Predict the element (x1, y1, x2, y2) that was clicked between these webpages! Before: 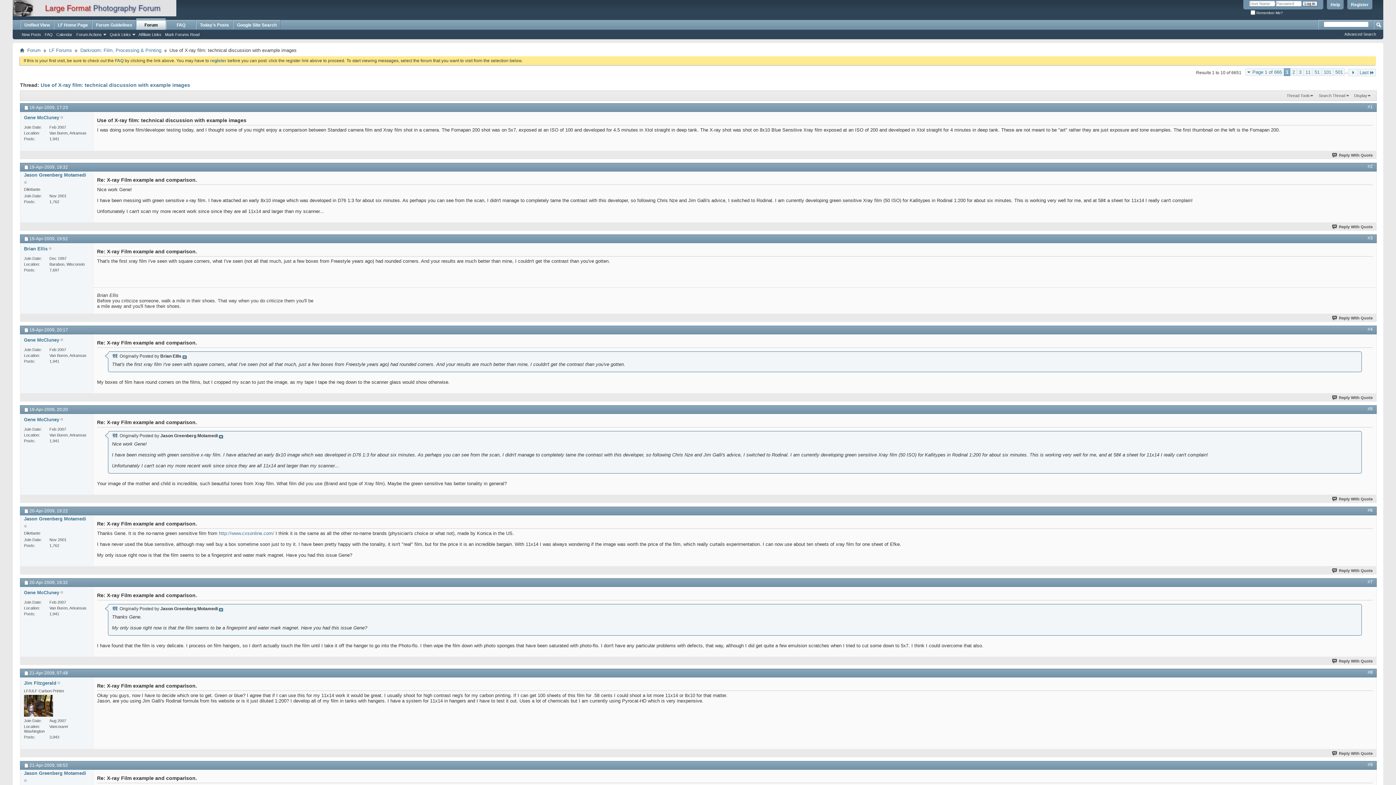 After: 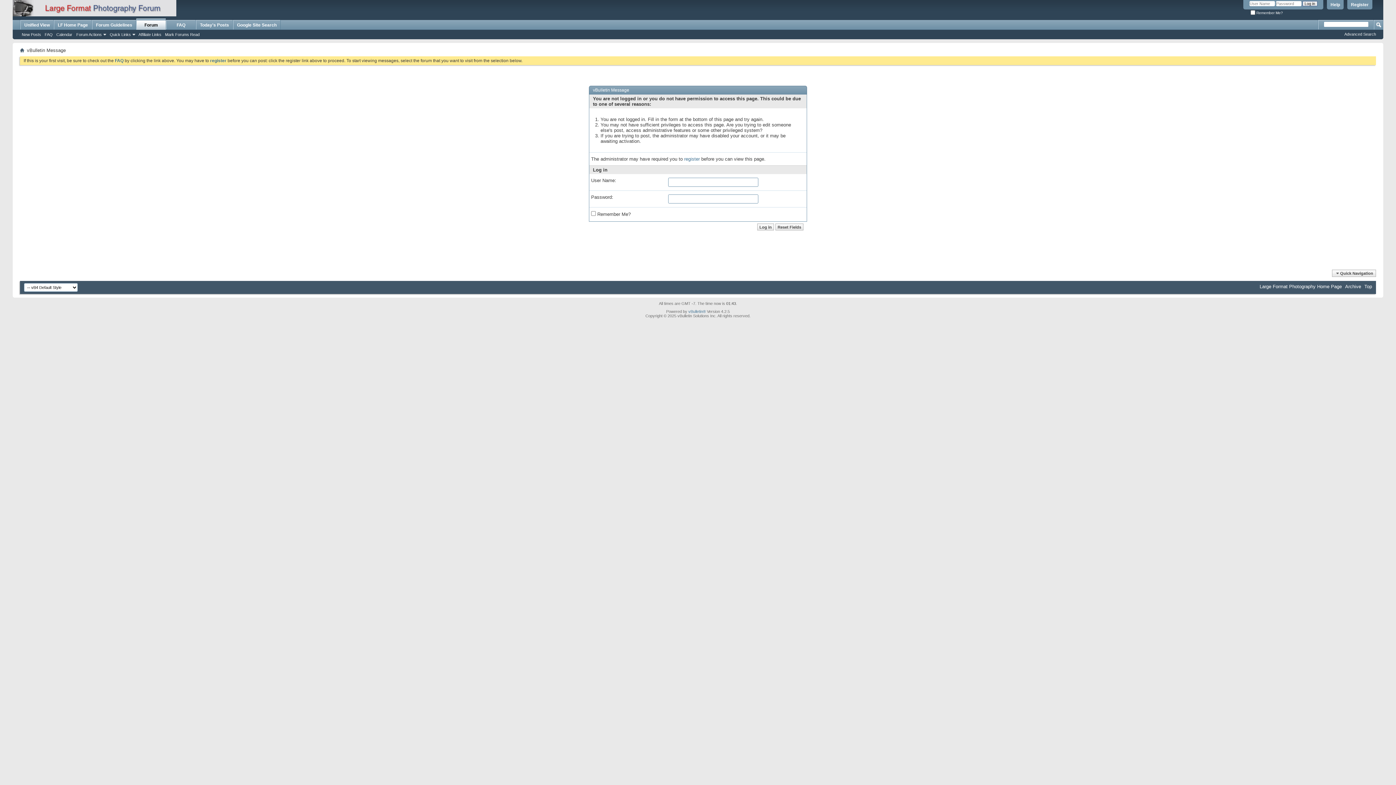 Action: bbox: (1332, 316, 1373, 320) label: Reply With Quote